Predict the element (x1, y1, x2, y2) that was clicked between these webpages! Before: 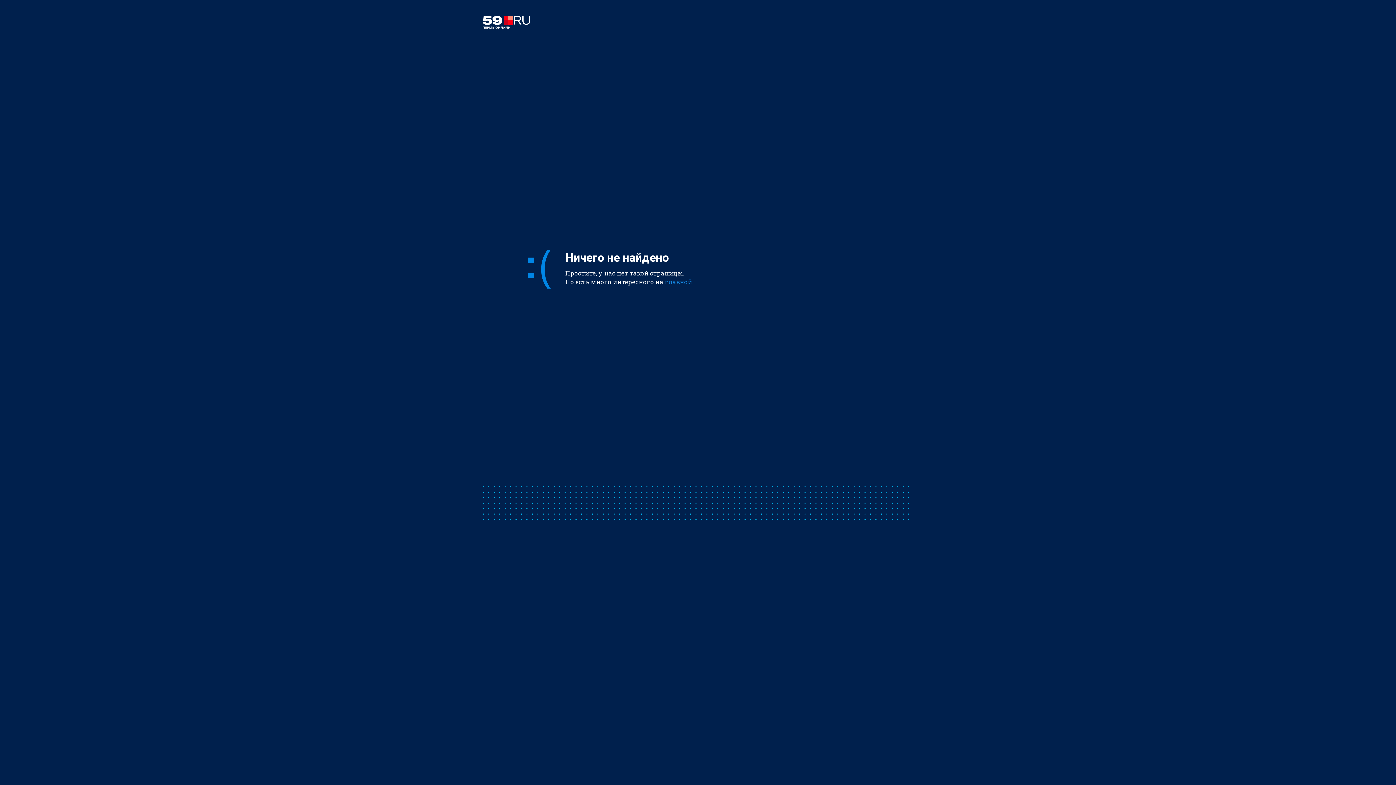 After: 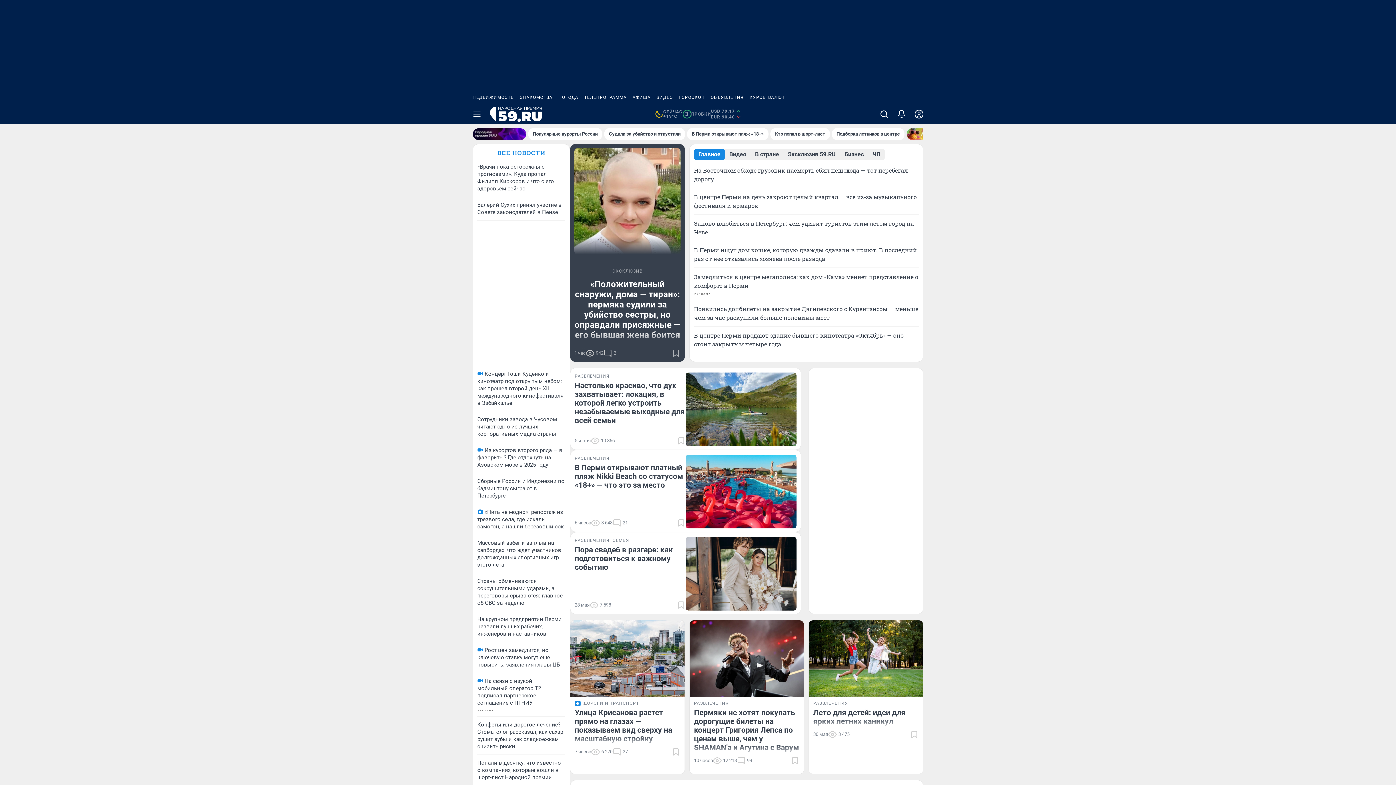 Action: bbox: (482, 16, 913, 30)